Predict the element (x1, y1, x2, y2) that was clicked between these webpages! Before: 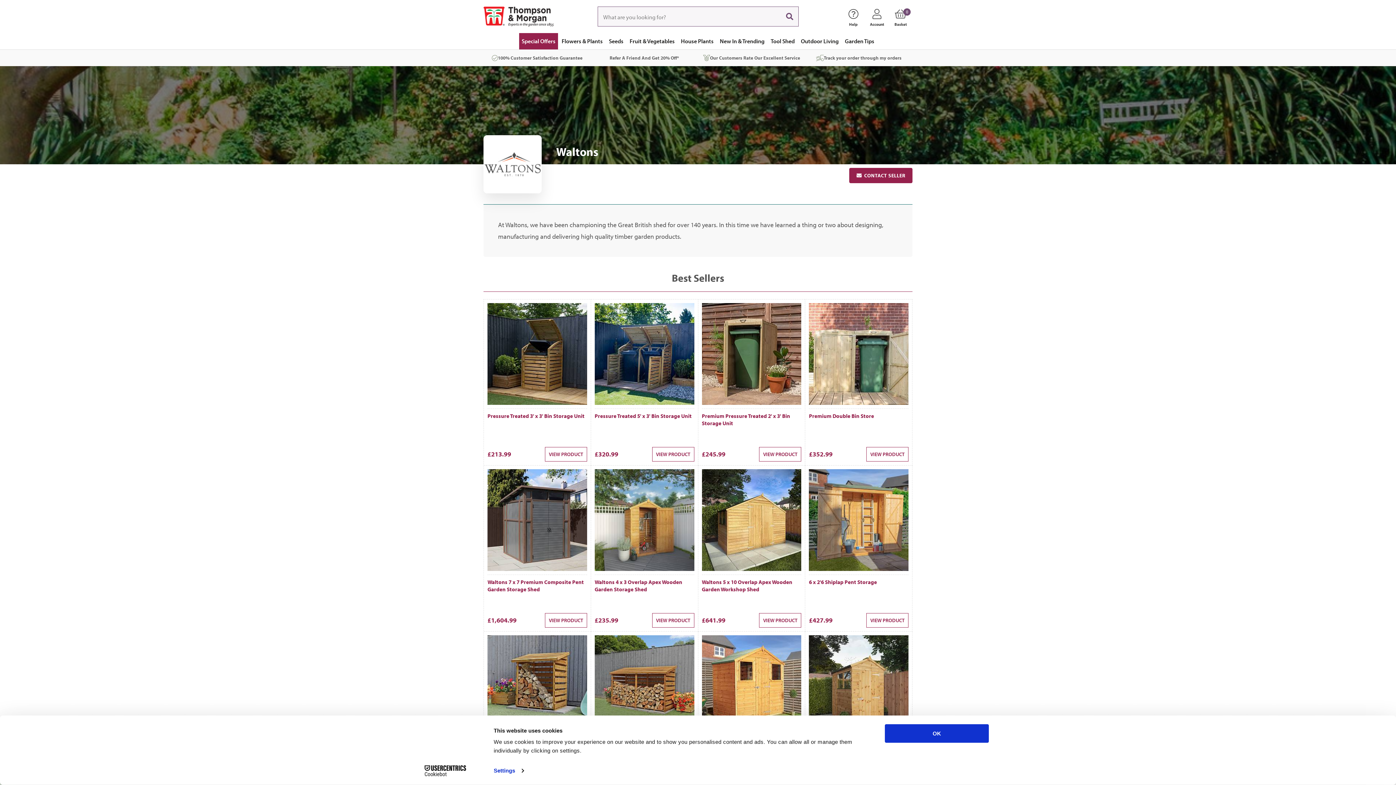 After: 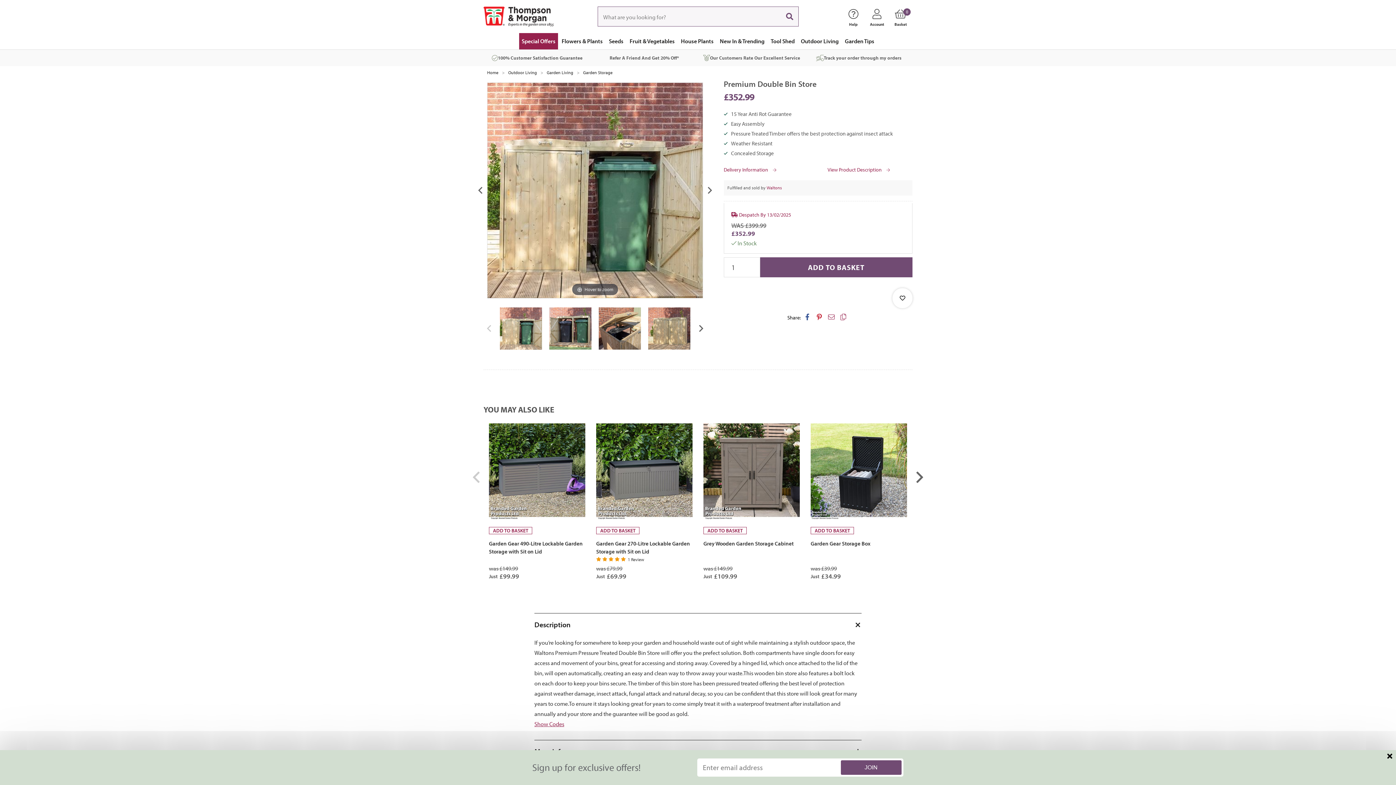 Action: label: VIEW PRODUCT bbox: (866, 447, 908, 461)